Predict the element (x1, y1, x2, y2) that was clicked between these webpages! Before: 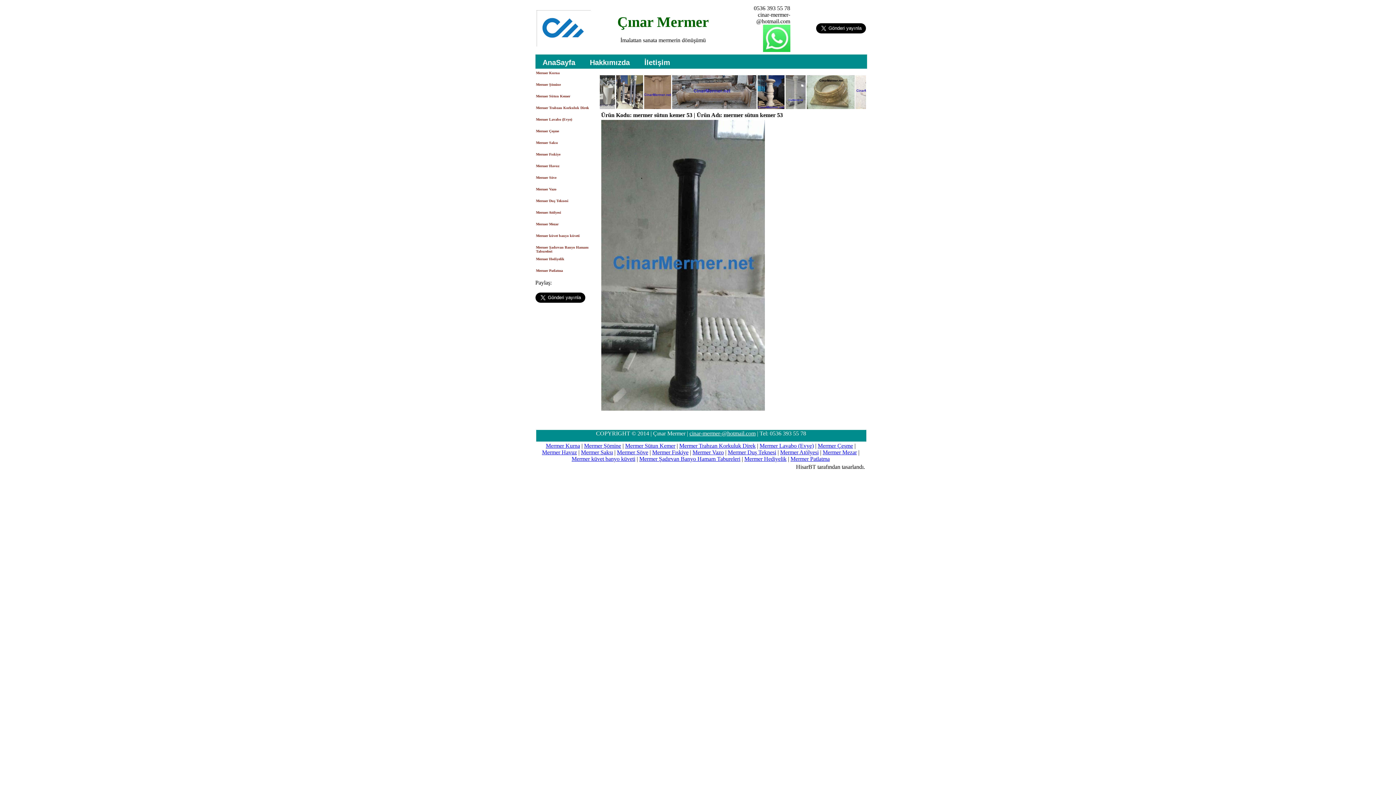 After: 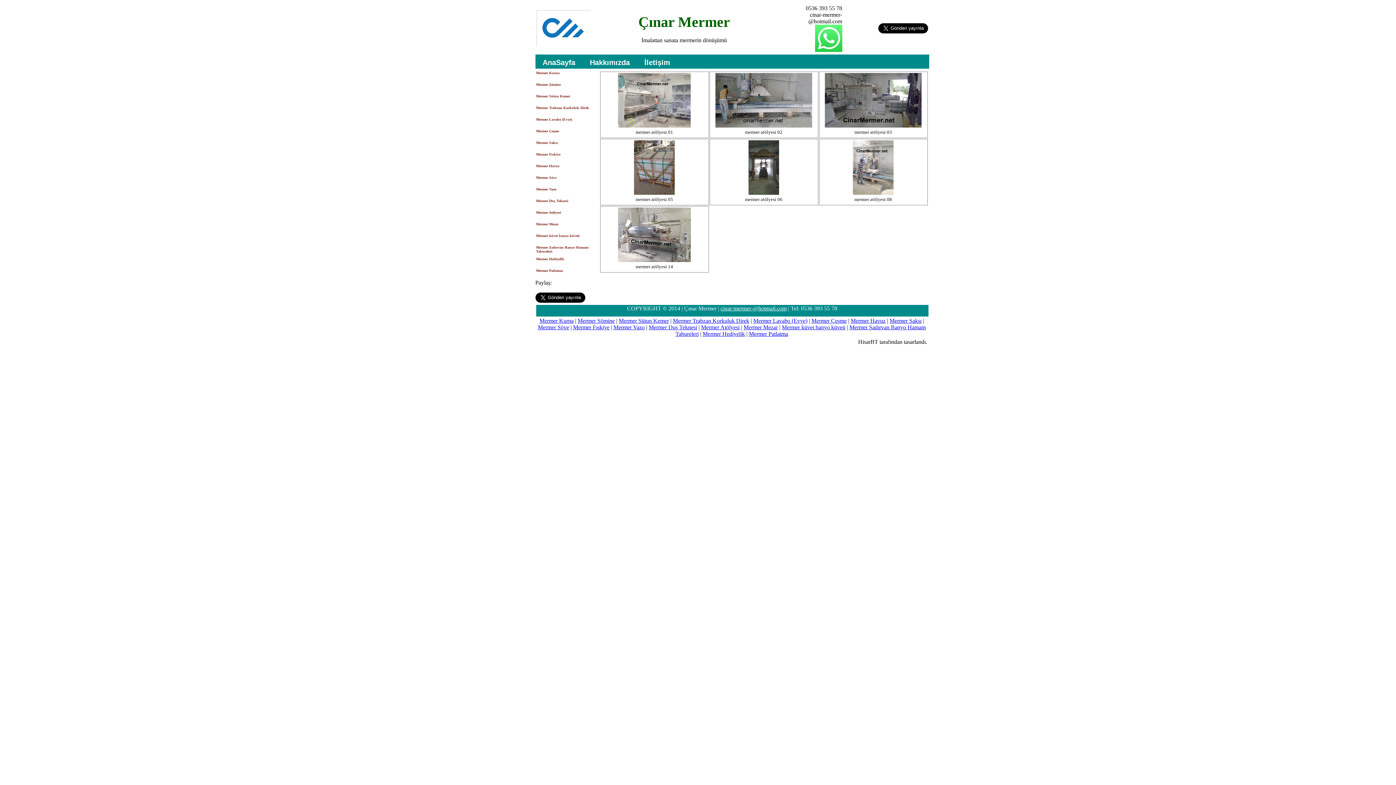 Action: label: Mermer Atölyesi bbox: (535, 209, 597, 221)